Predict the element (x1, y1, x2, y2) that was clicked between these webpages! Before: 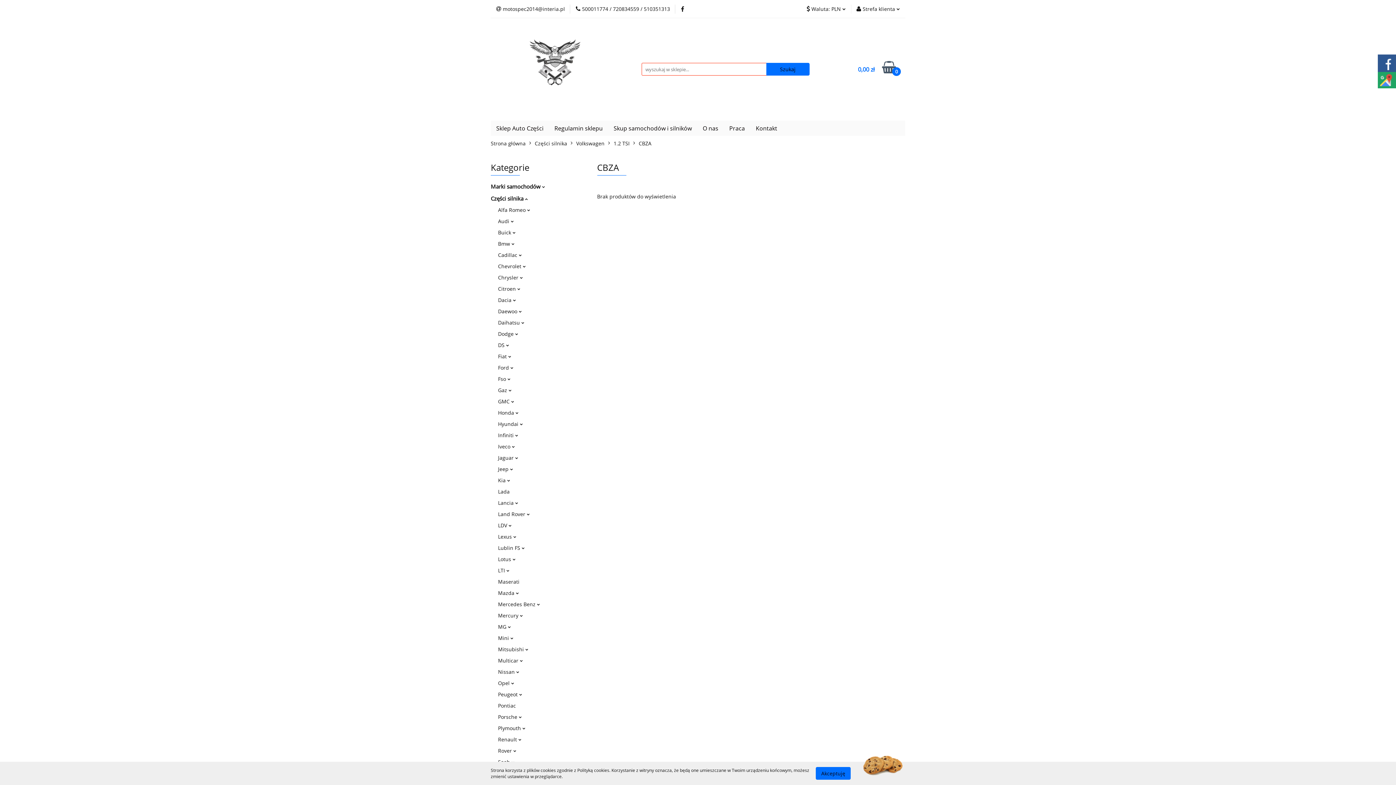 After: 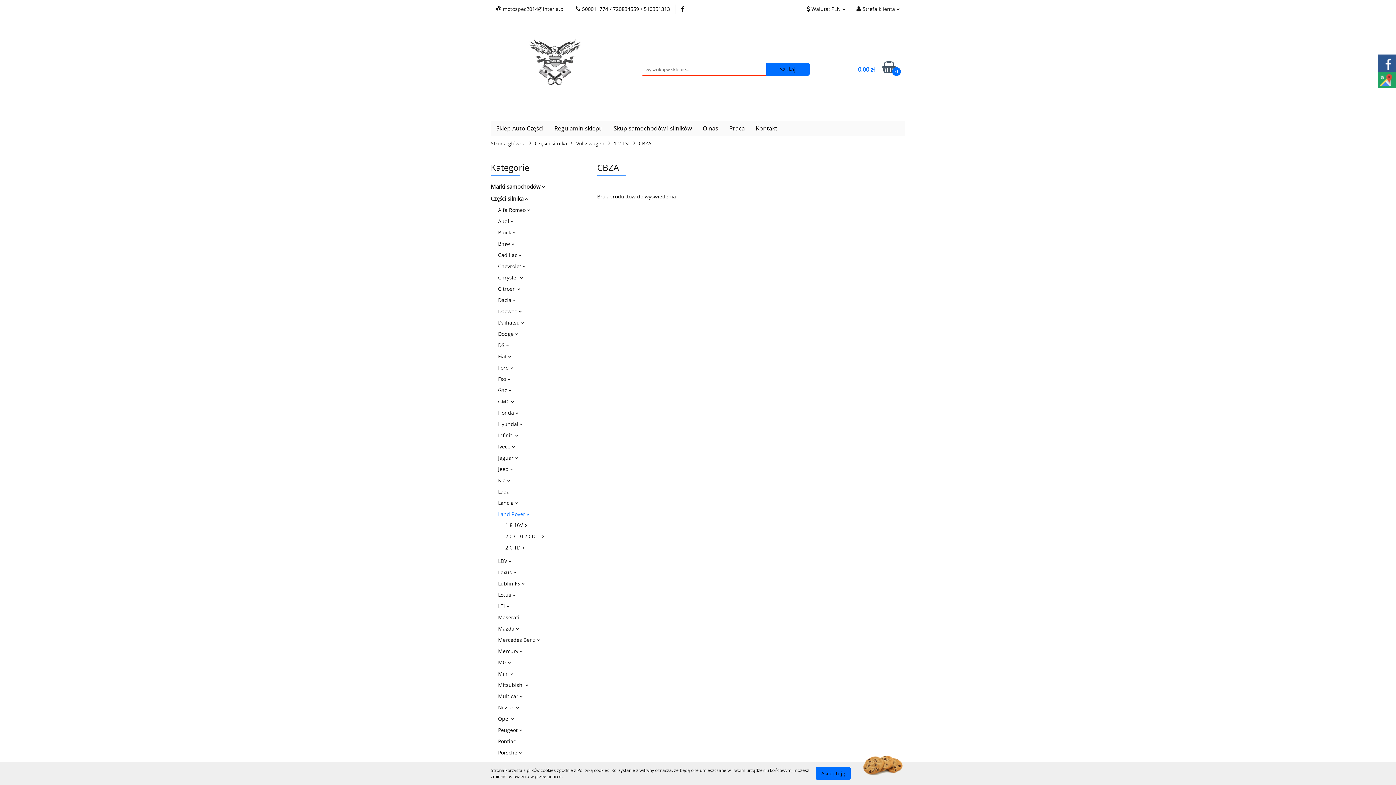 Action: label: Land Rover  bbox: (498, 510, 529, 517)